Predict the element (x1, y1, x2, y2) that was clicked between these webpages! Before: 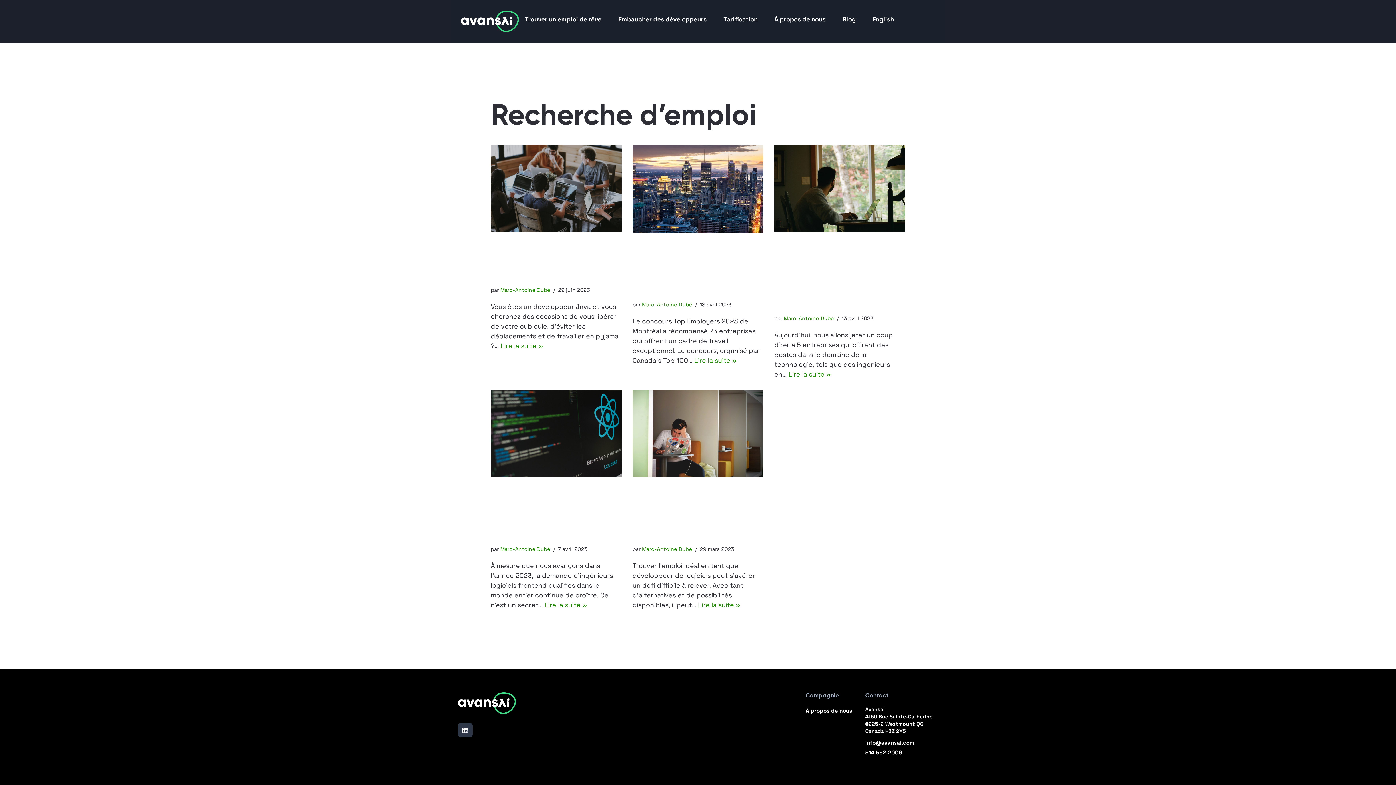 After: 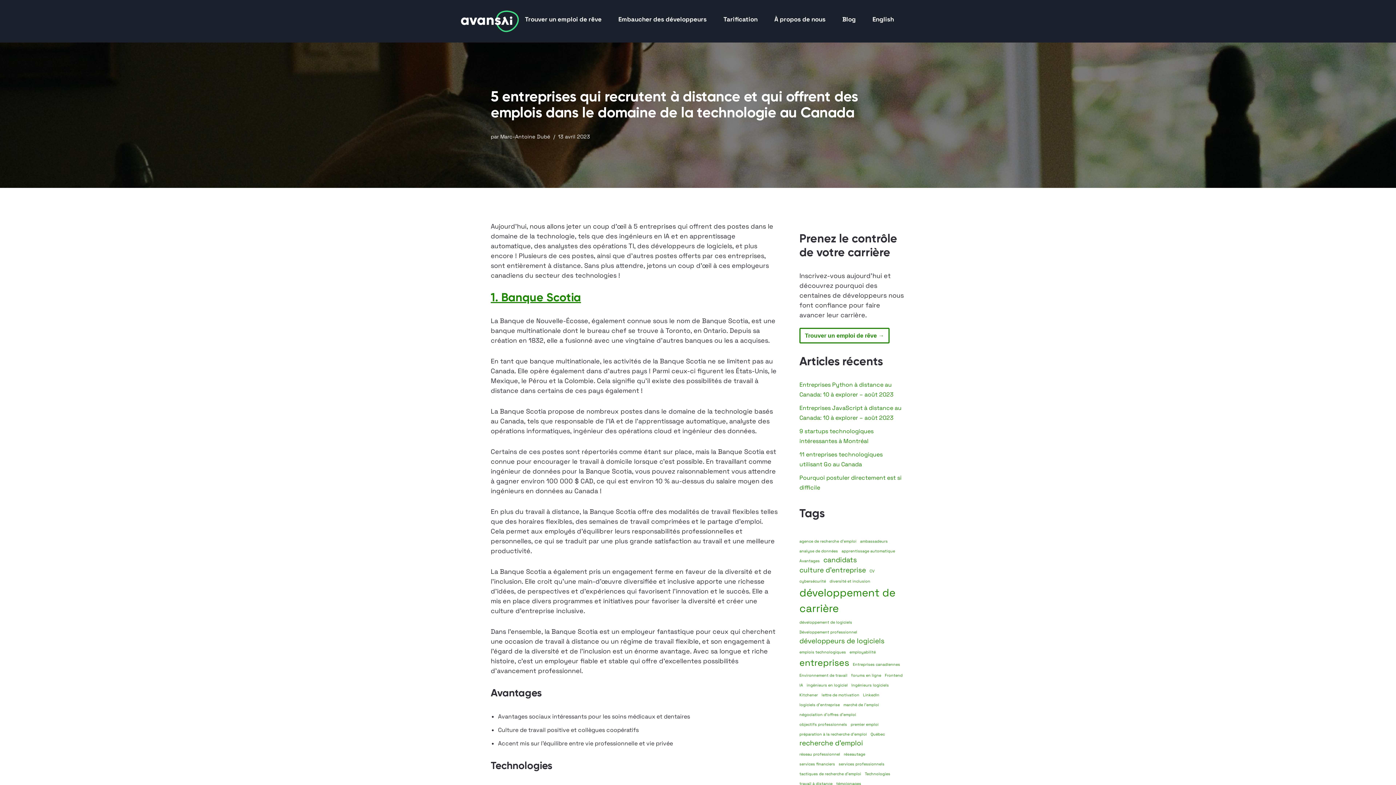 Action: label: Lire la suite »
5 entreprises qui recrutent à distance et qui offrent des emplois dans le domaine de la technologie au Canada bbox: (788, 370, 830, 378)